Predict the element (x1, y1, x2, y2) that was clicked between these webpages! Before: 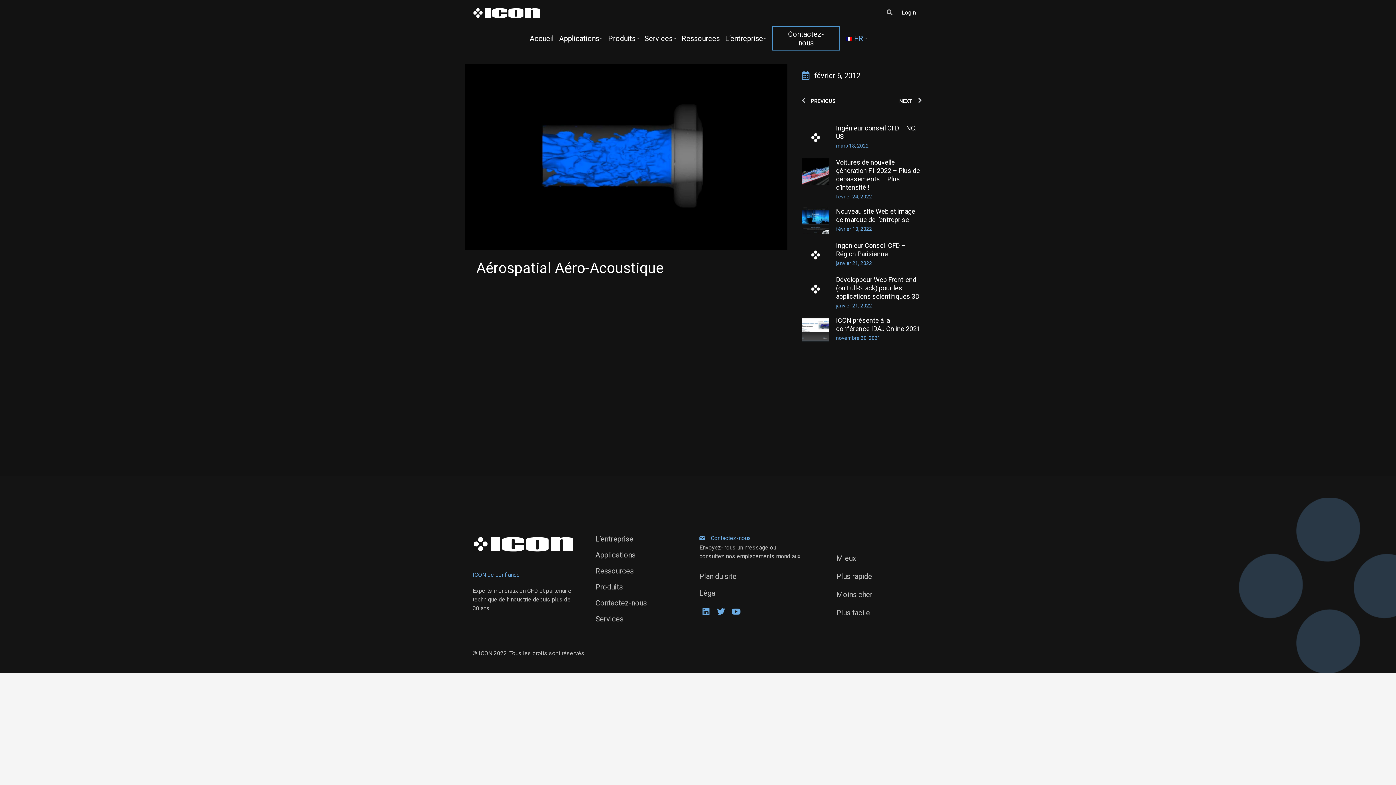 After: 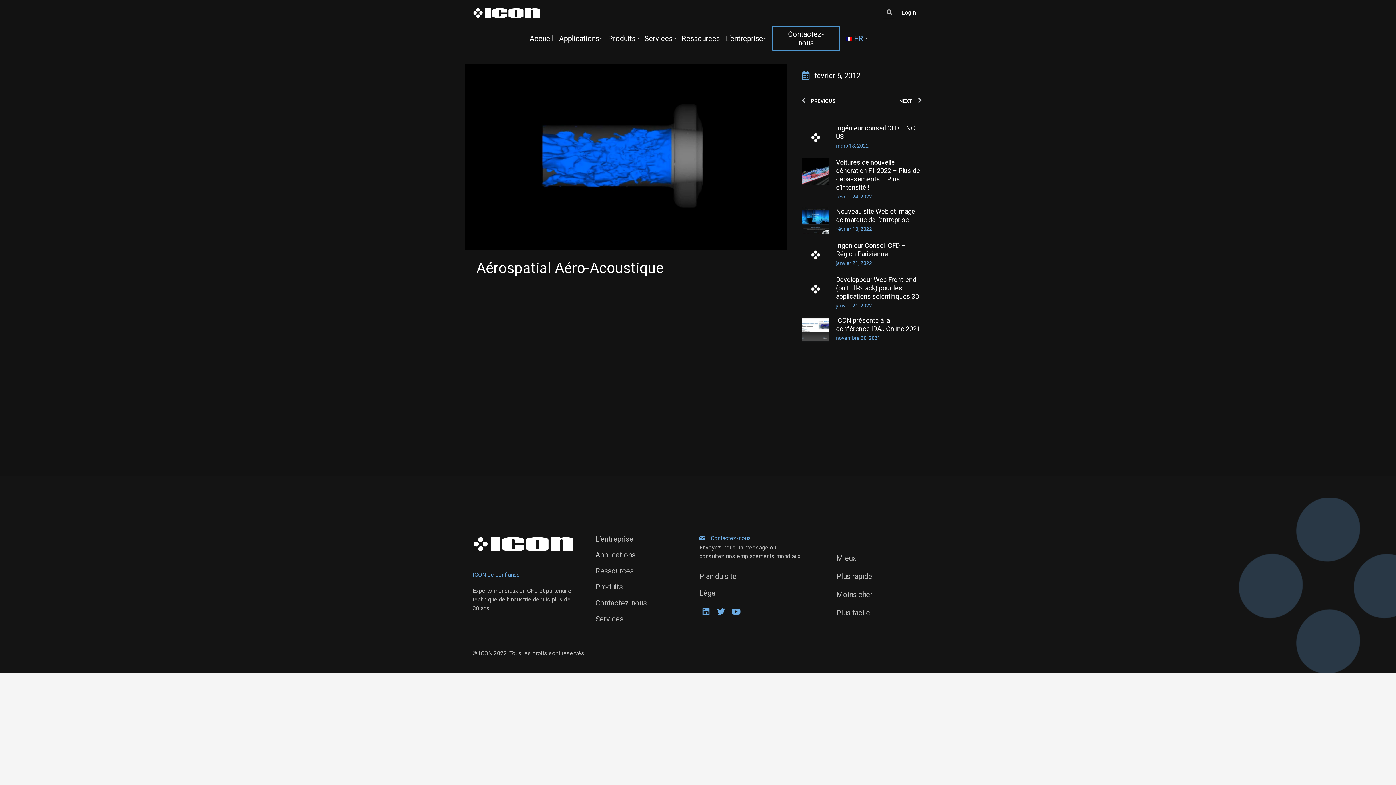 Action: bbox: (843, 18, 869, 60) label: FR